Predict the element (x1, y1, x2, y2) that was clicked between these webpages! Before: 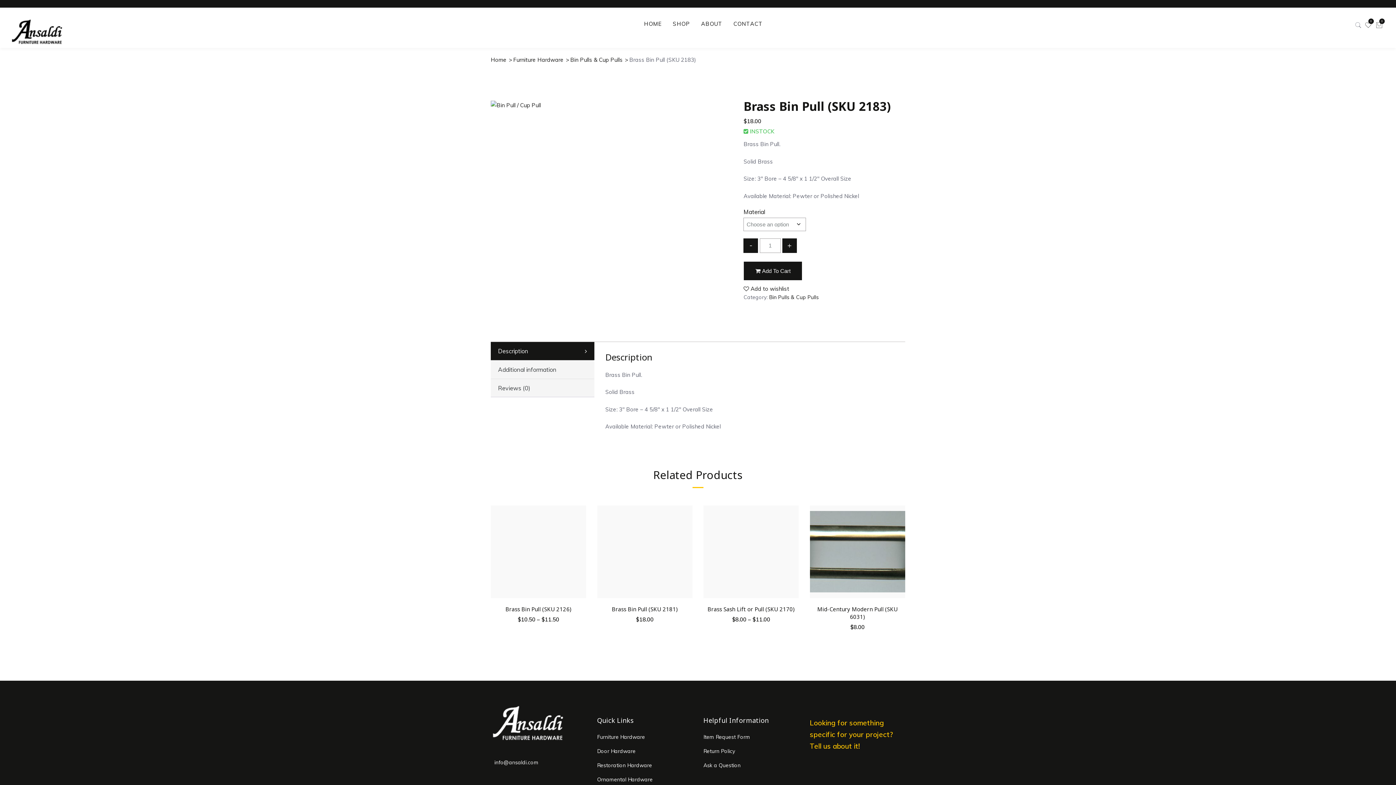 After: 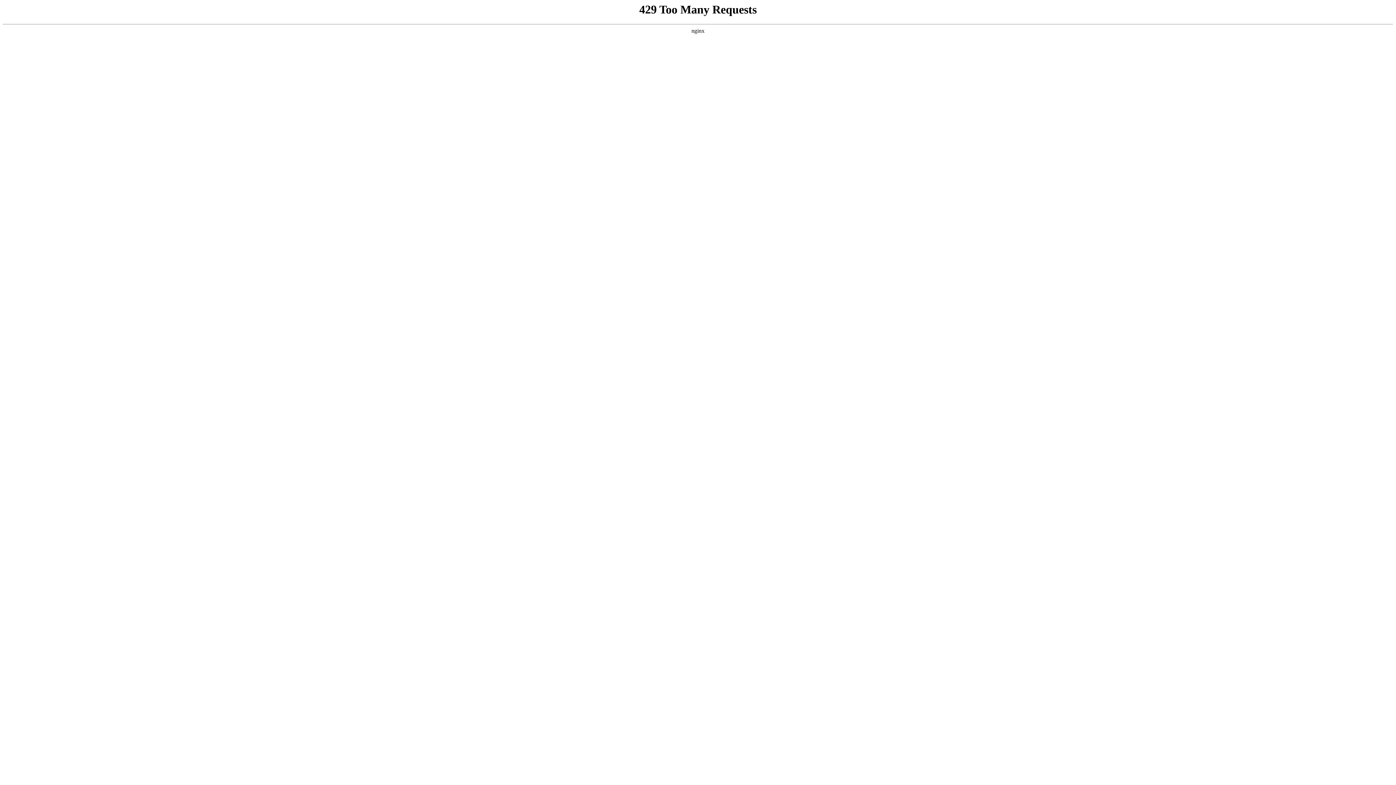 Action: bbox: (10, 18, 63, 45)